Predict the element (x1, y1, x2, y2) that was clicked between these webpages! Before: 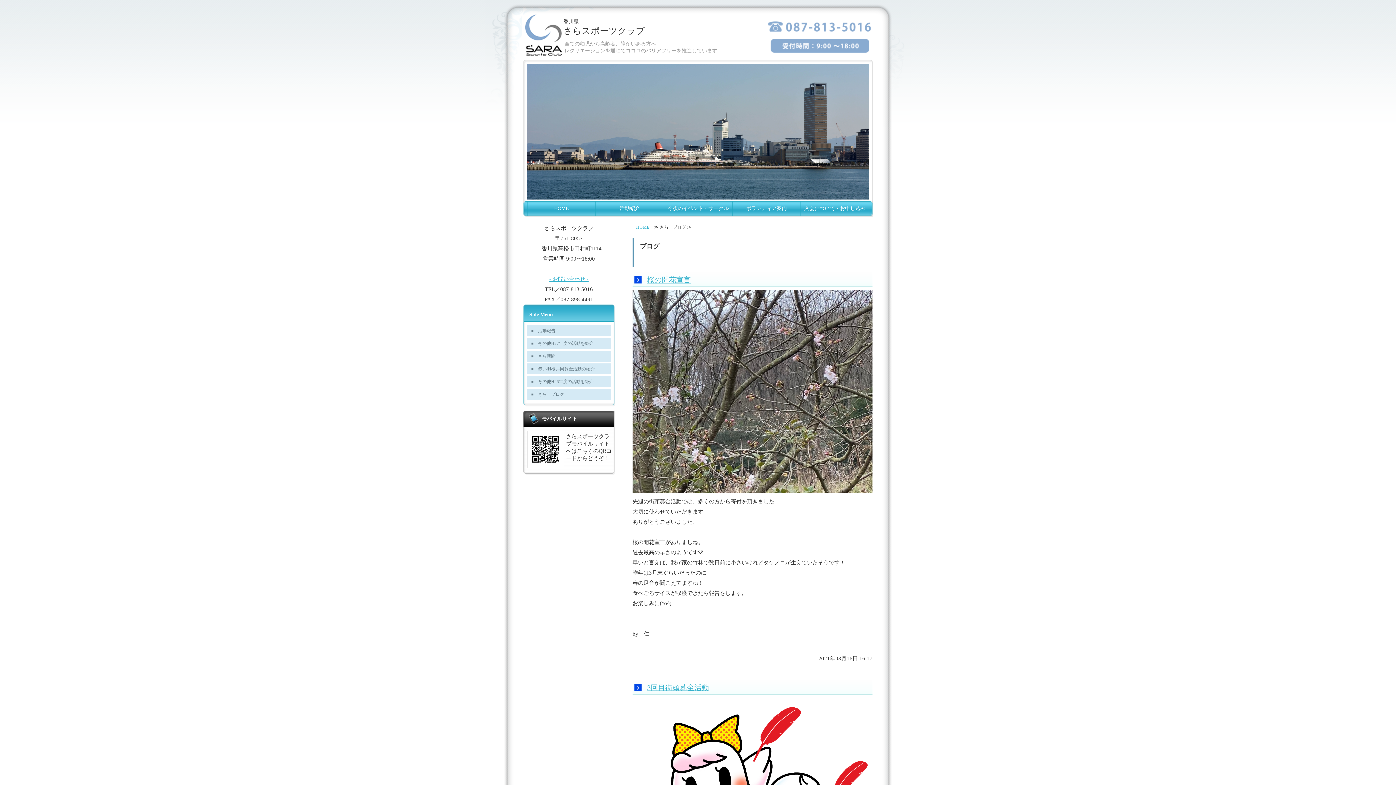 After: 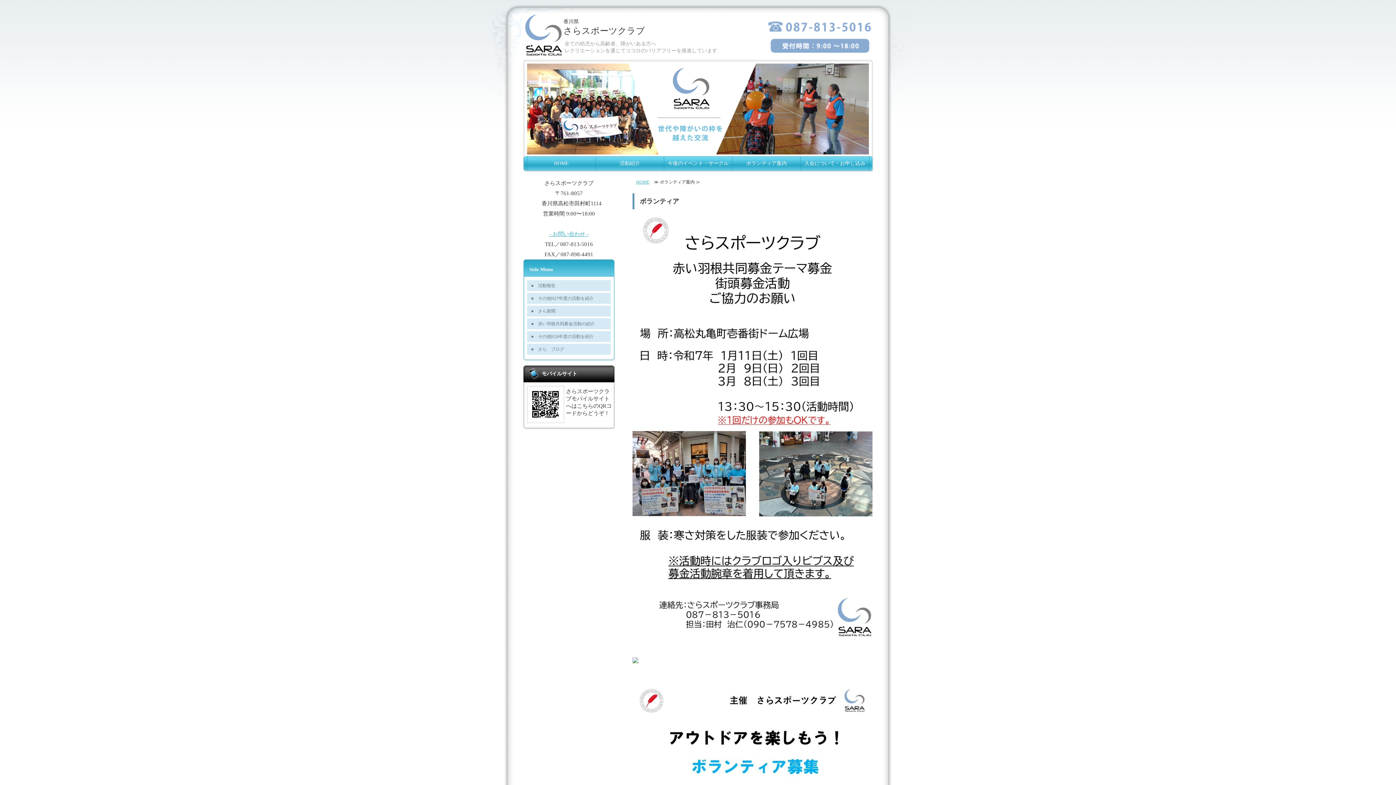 Action: label: ボランティア案内 bbox: (732, 201, 800, 215)